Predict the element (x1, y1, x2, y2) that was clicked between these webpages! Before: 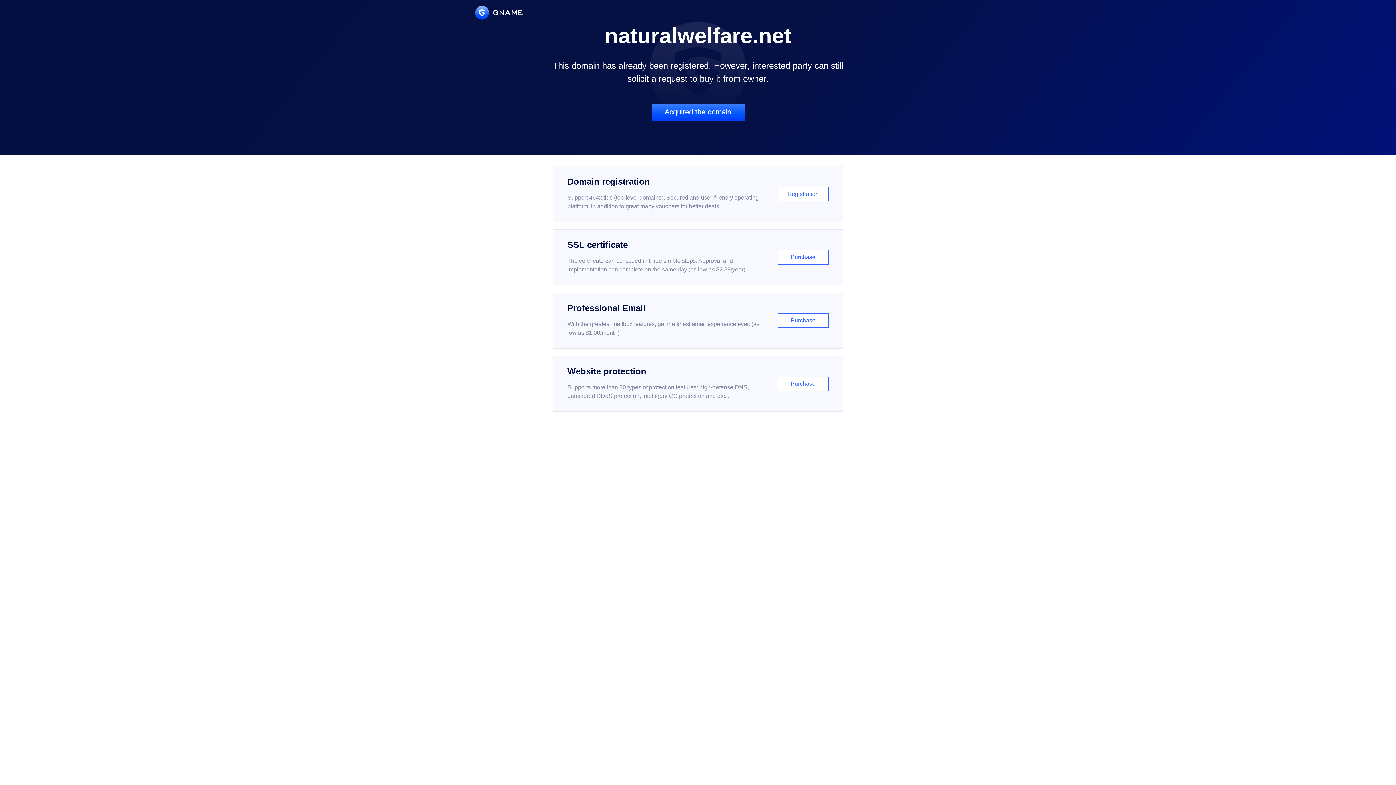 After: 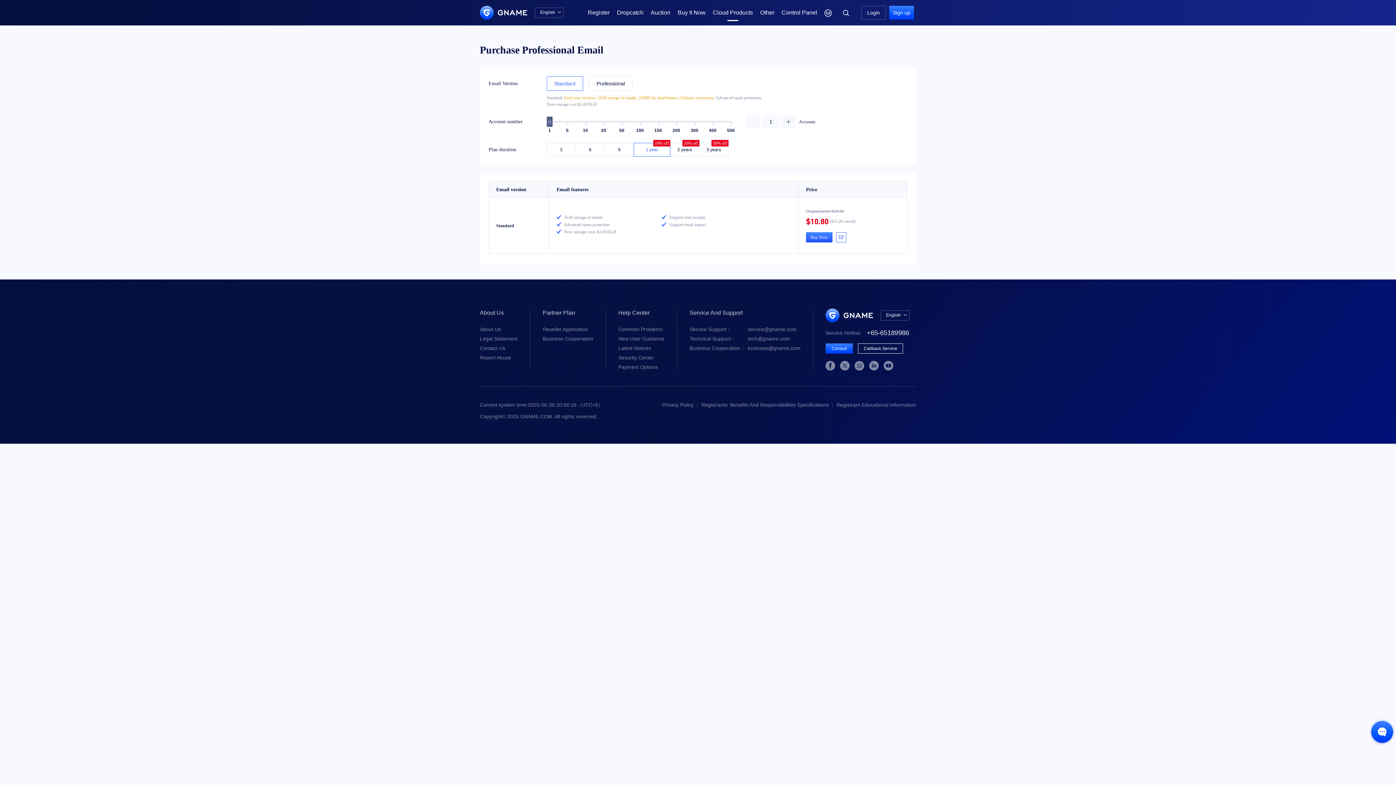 Action: label: Professional Email

With the greatest mailbox features, get the finest email experience ever. (as low as $1.00/month)

Purchase bbox: (552, 292, 843, 348)